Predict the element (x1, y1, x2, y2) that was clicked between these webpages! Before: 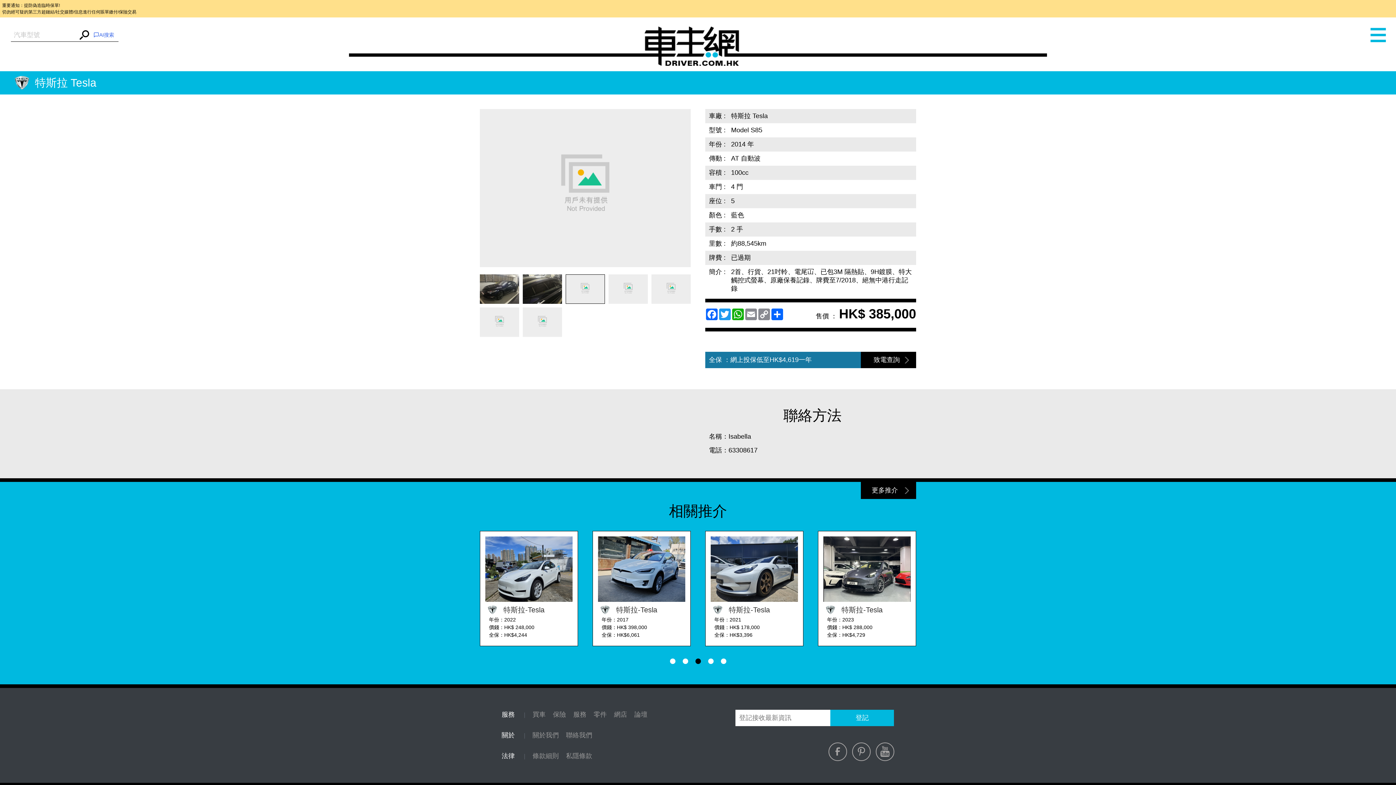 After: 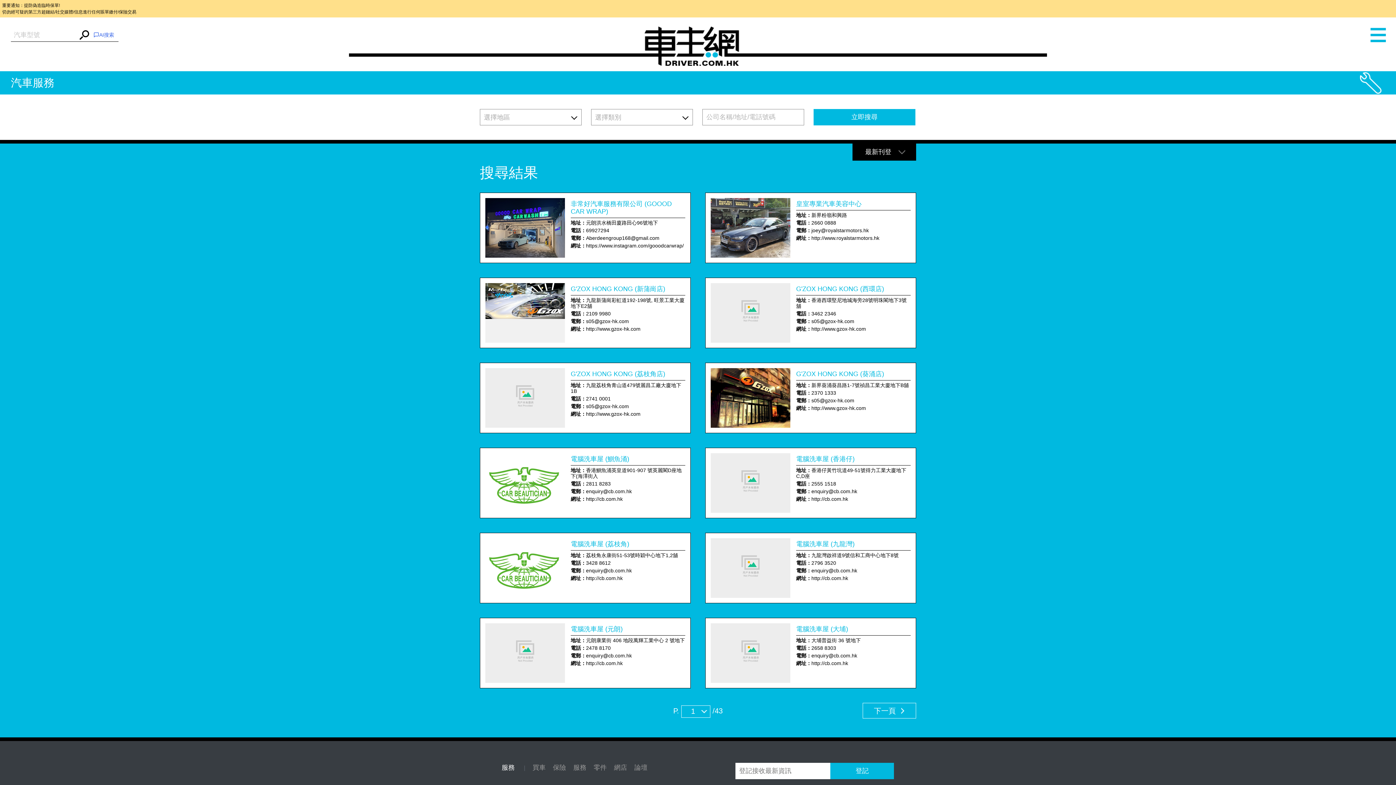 Action: bbox: (573, 711, 586, 718) label: 服務